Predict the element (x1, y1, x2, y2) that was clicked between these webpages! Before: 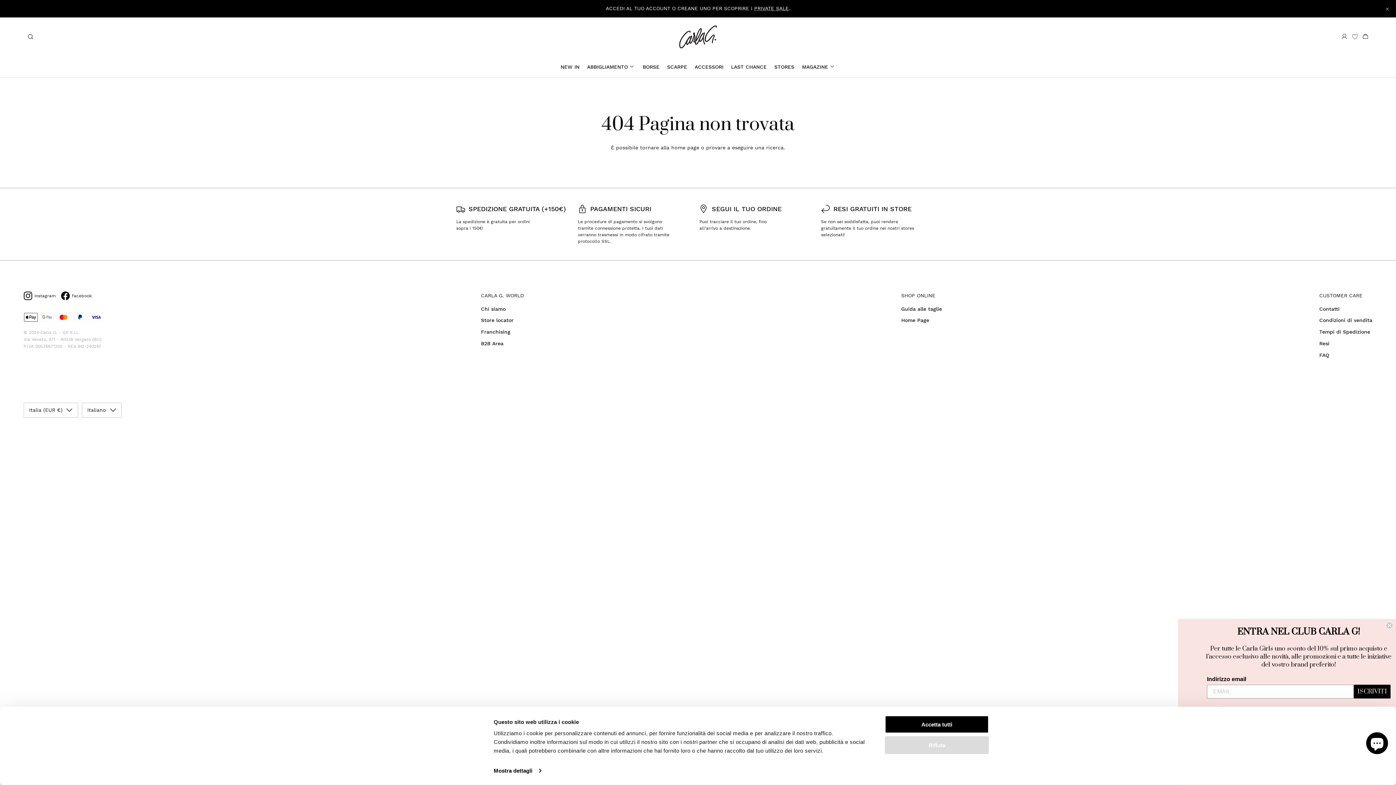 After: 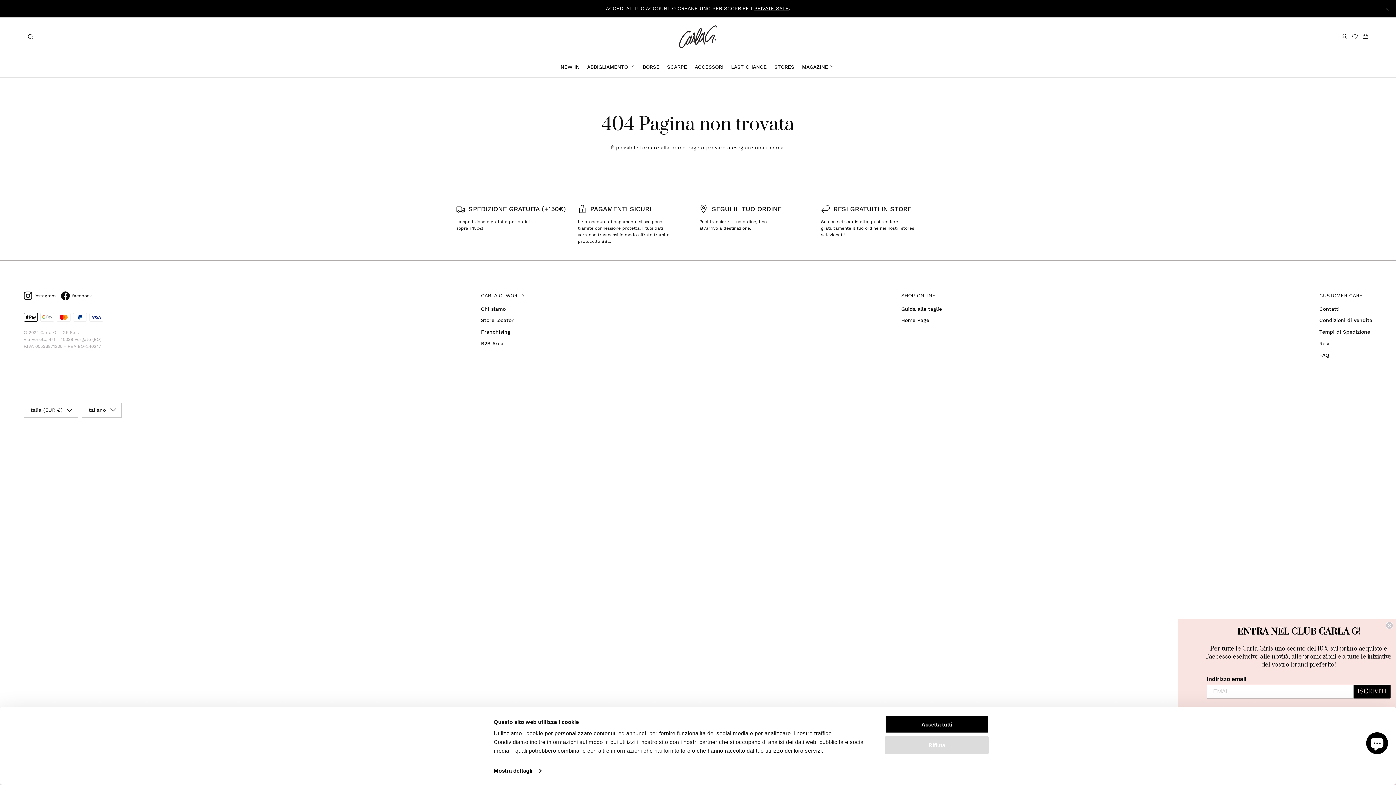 Action: bbox: (61, 291, 92, 300) label: Facebook